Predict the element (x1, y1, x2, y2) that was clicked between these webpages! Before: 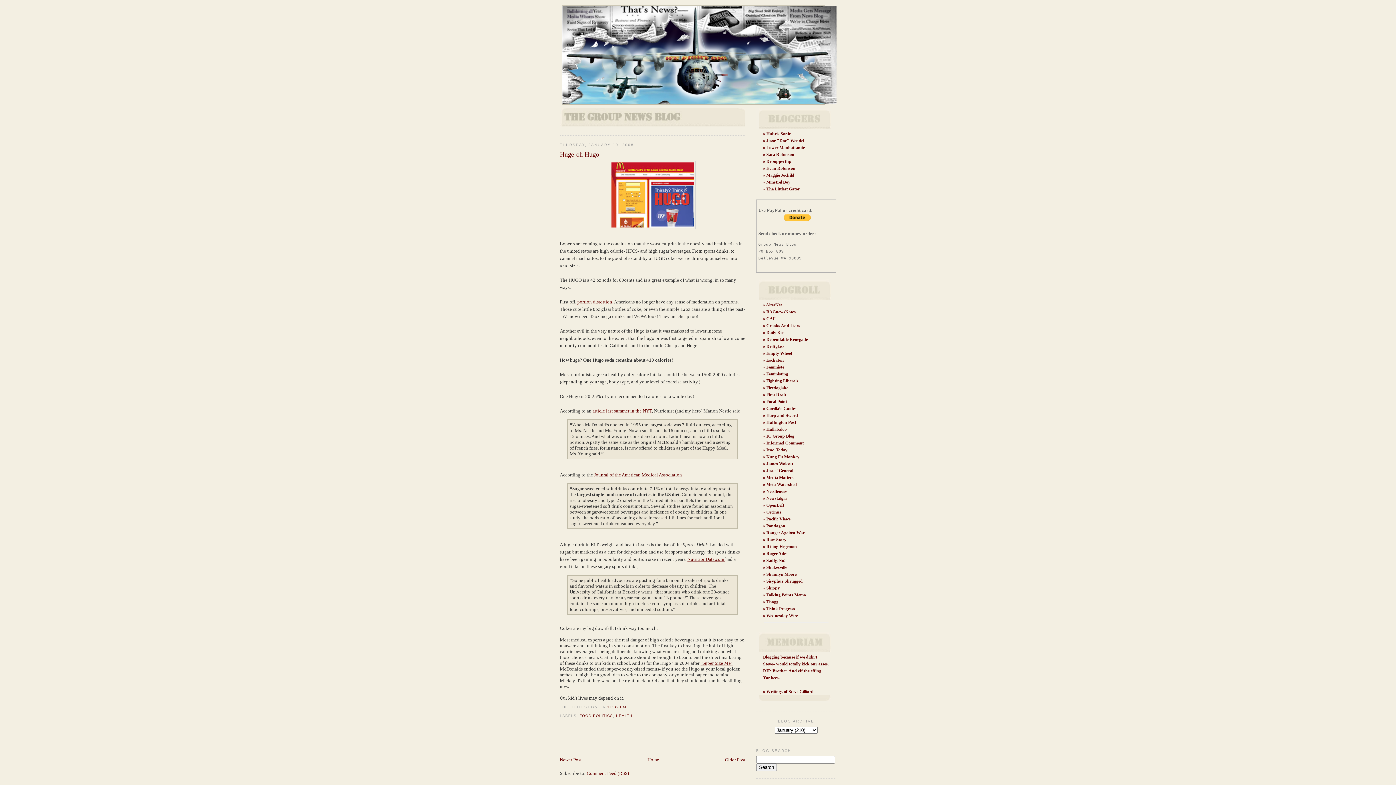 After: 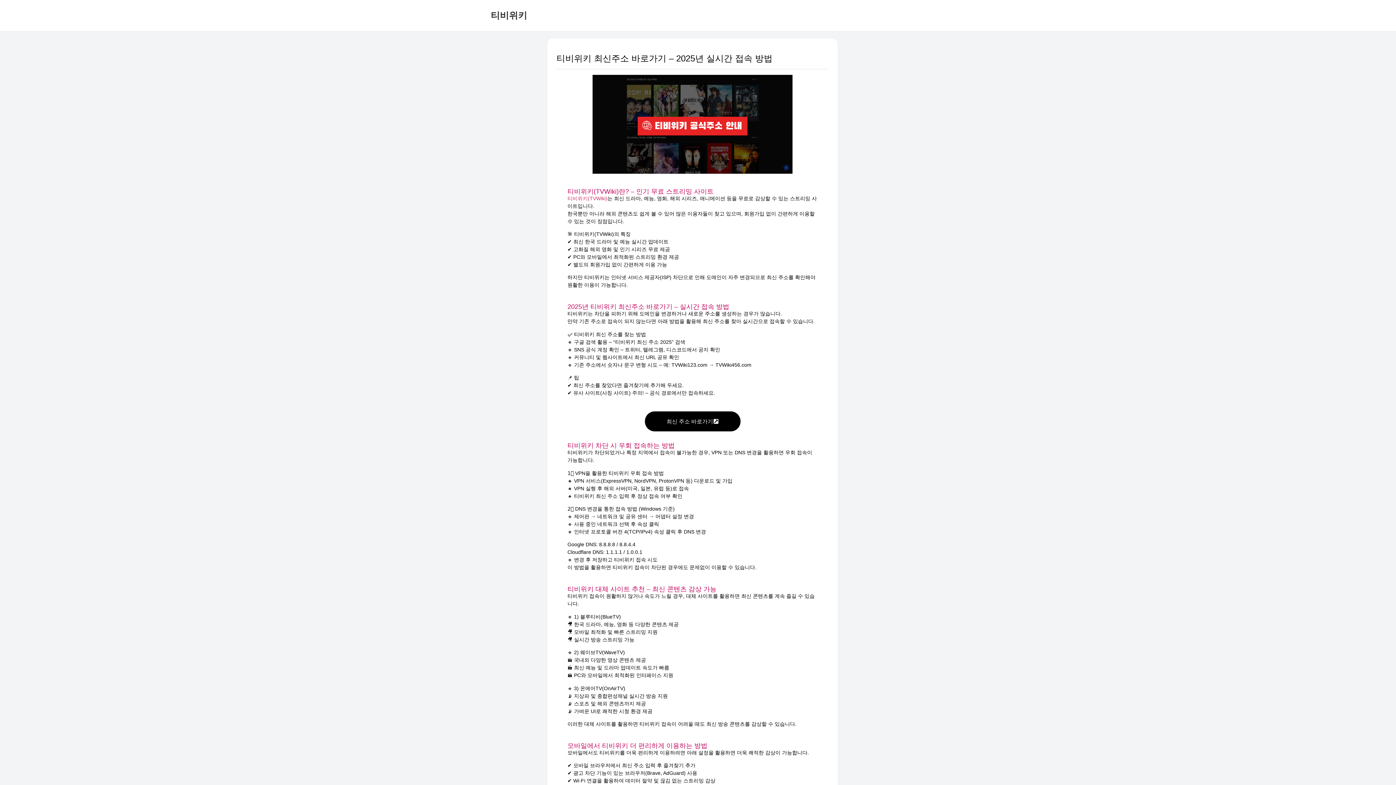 Action: label: Gorilla’s Guides bbox: (766, 406, 796, 411)